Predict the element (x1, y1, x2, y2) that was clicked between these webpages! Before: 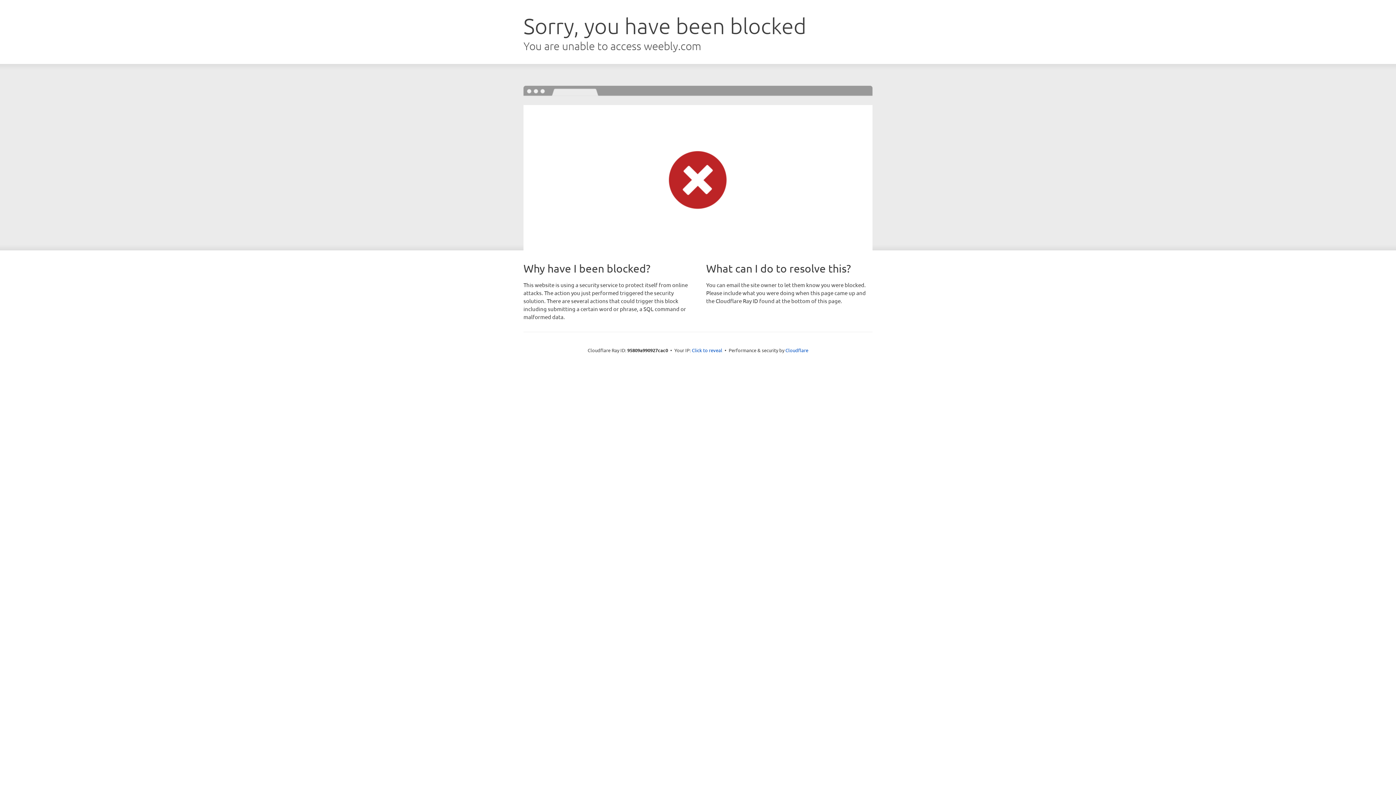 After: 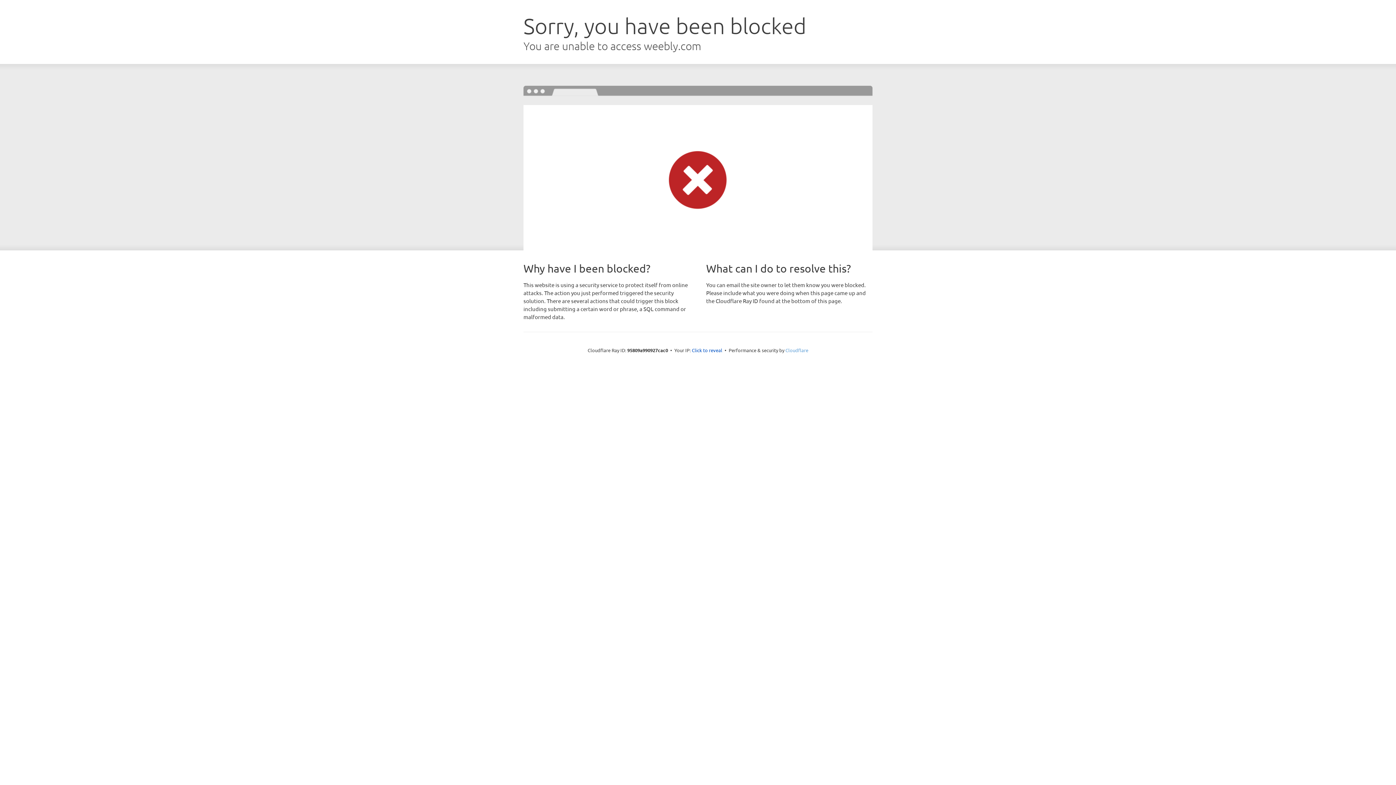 Action: label: Cloudflare bbox: (785, 347, 808, 353)